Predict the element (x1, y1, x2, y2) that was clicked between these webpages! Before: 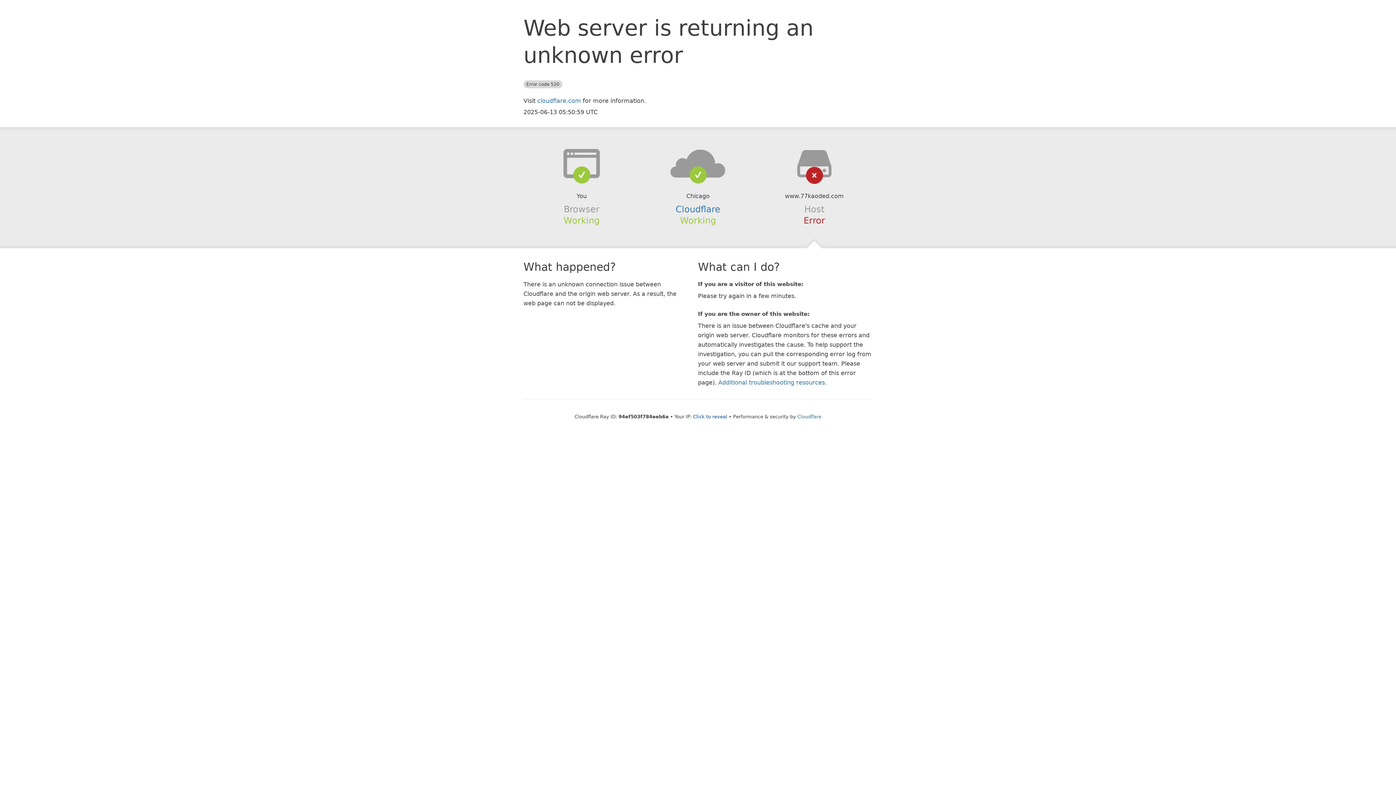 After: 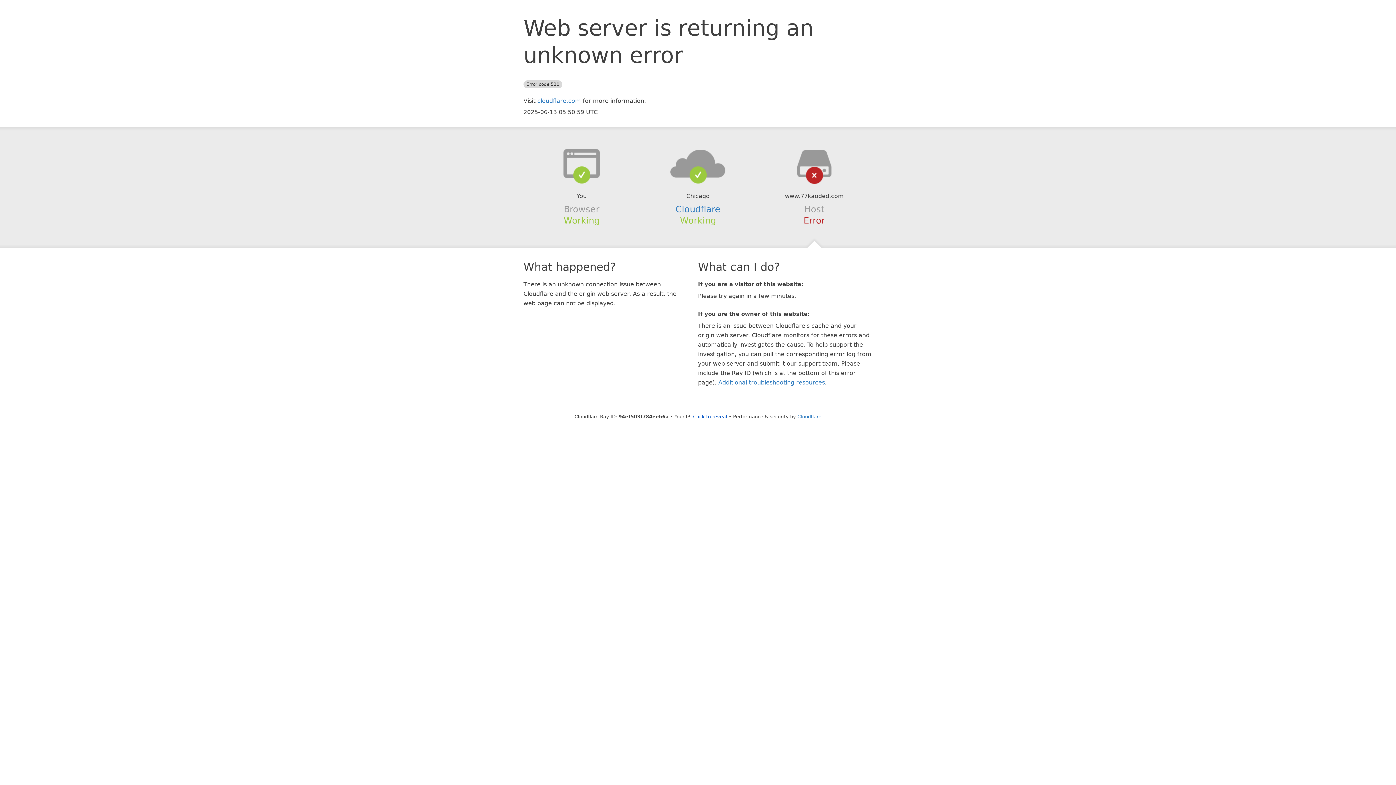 Action: bbox: (639, 148, 756, 178)